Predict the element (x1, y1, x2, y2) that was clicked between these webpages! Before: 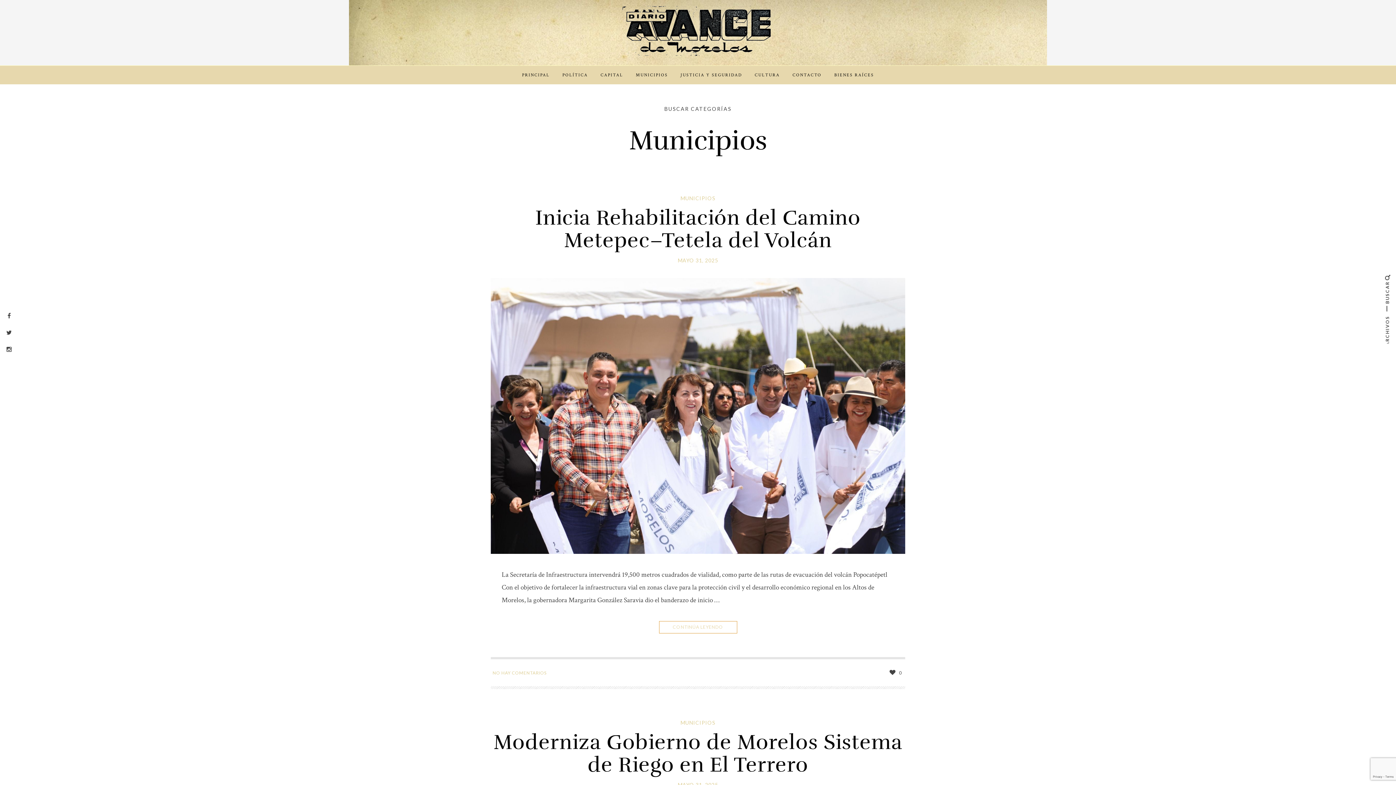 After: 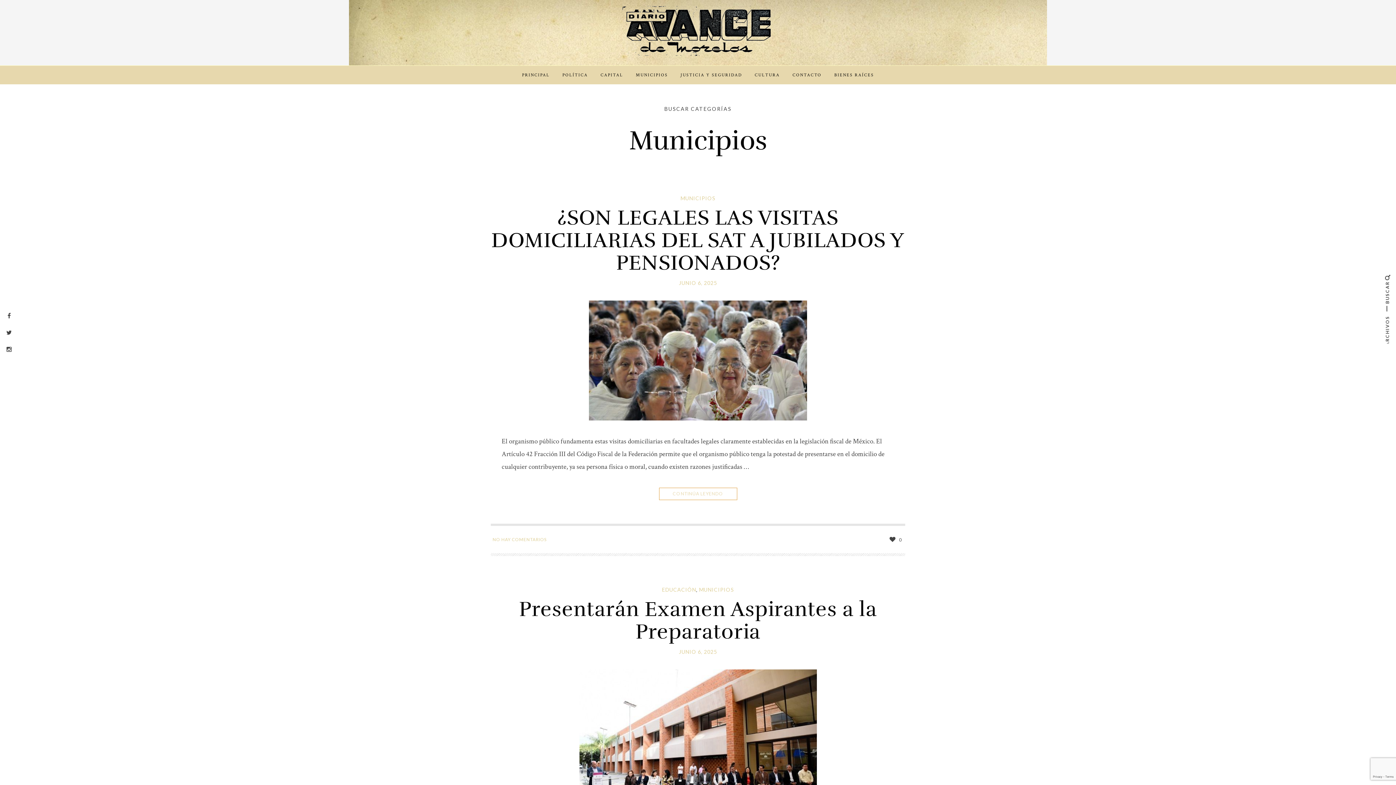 Action: bbox: (680, 720, 715, 726) label: MUNICIPIOS